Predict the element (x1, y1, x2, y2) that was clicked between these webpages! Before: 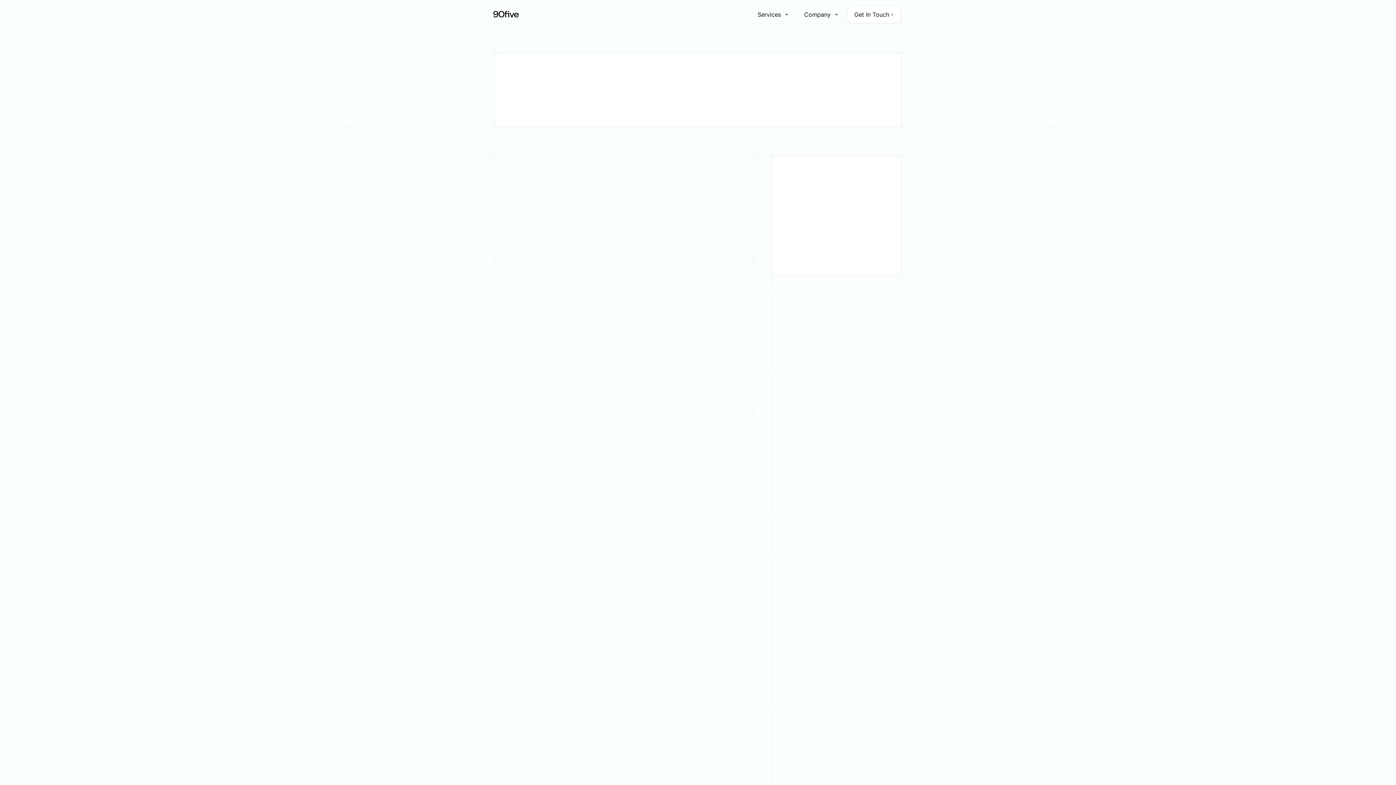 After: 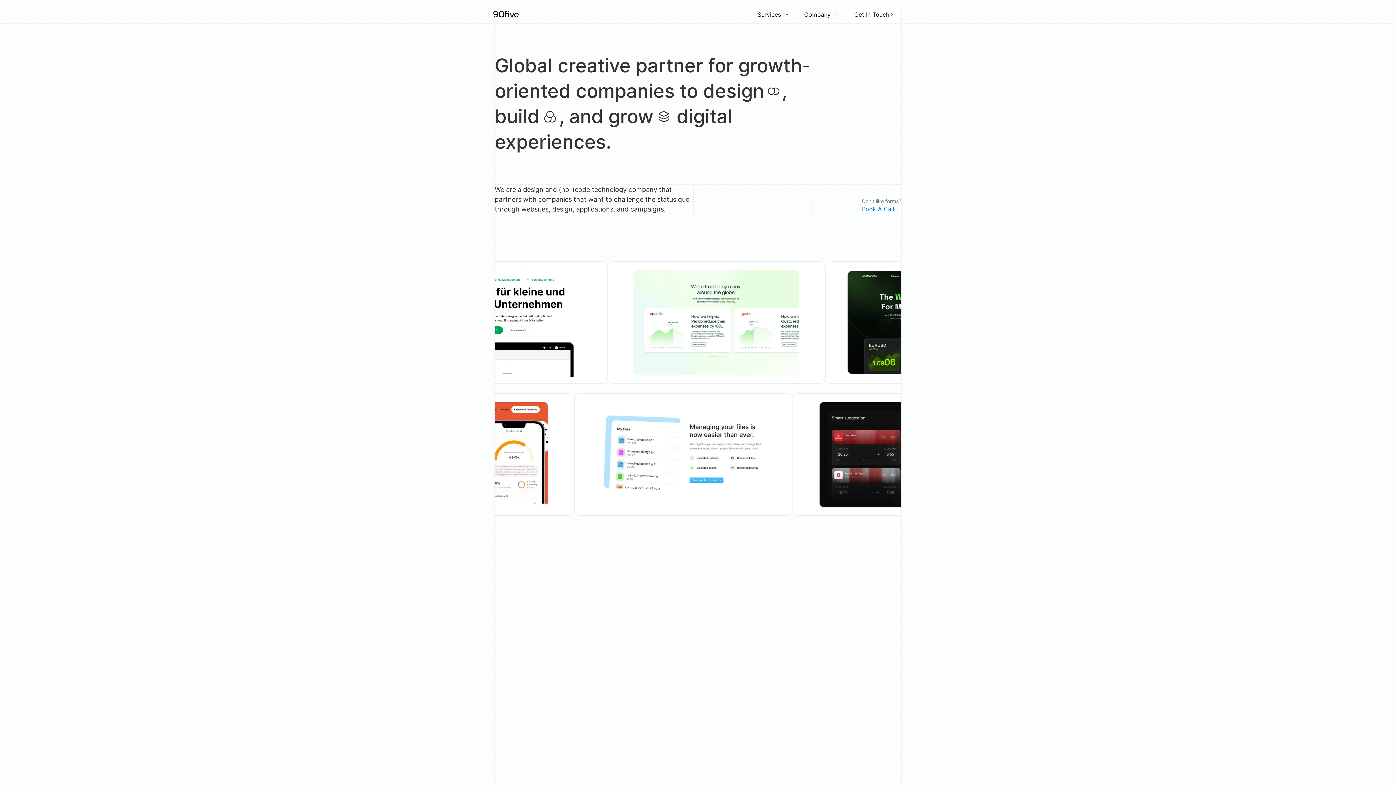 Action: bbox: (493, 10, 518, 18)